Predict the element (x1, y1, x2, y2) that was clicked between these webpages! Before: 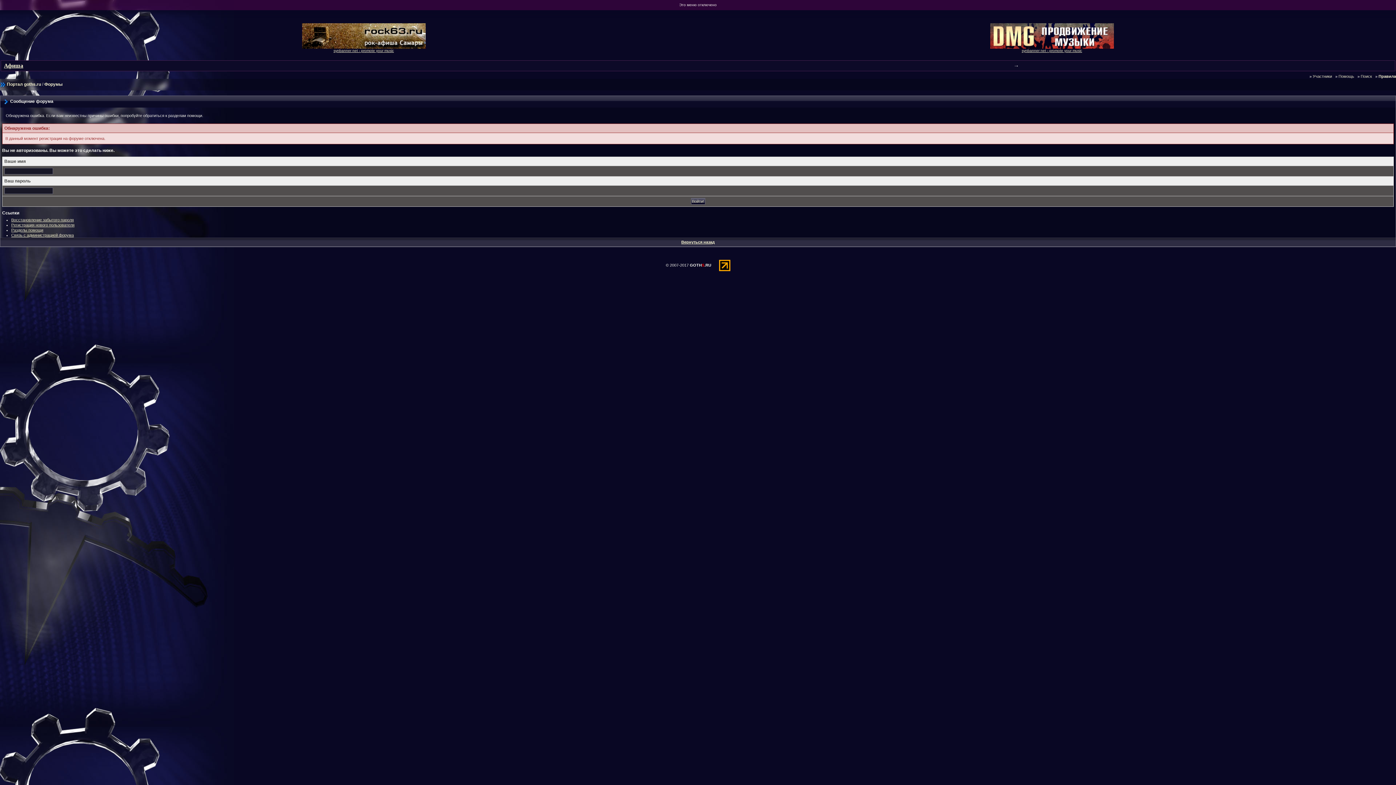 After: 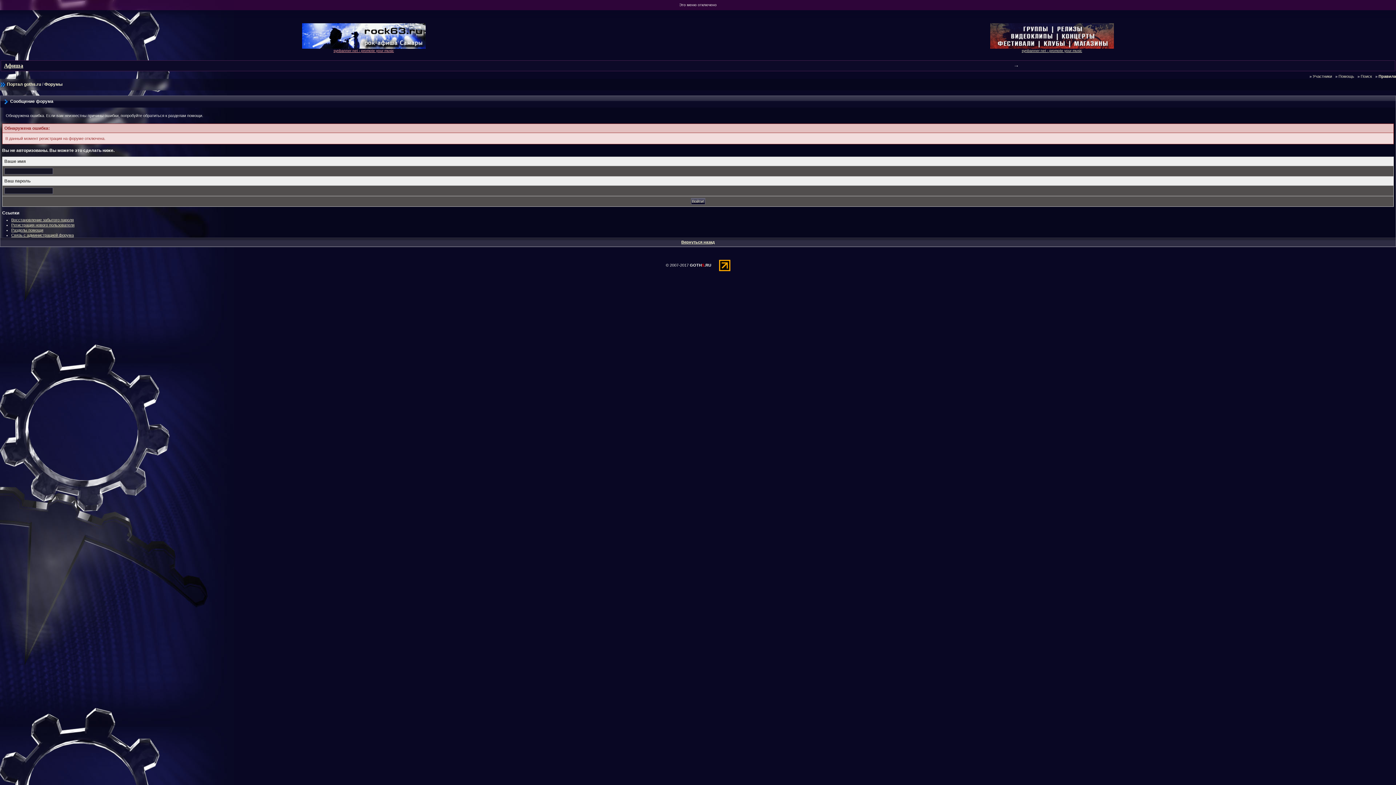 Action: label: synbanner net - promote your music bbox: (333, 48, 394, 52)